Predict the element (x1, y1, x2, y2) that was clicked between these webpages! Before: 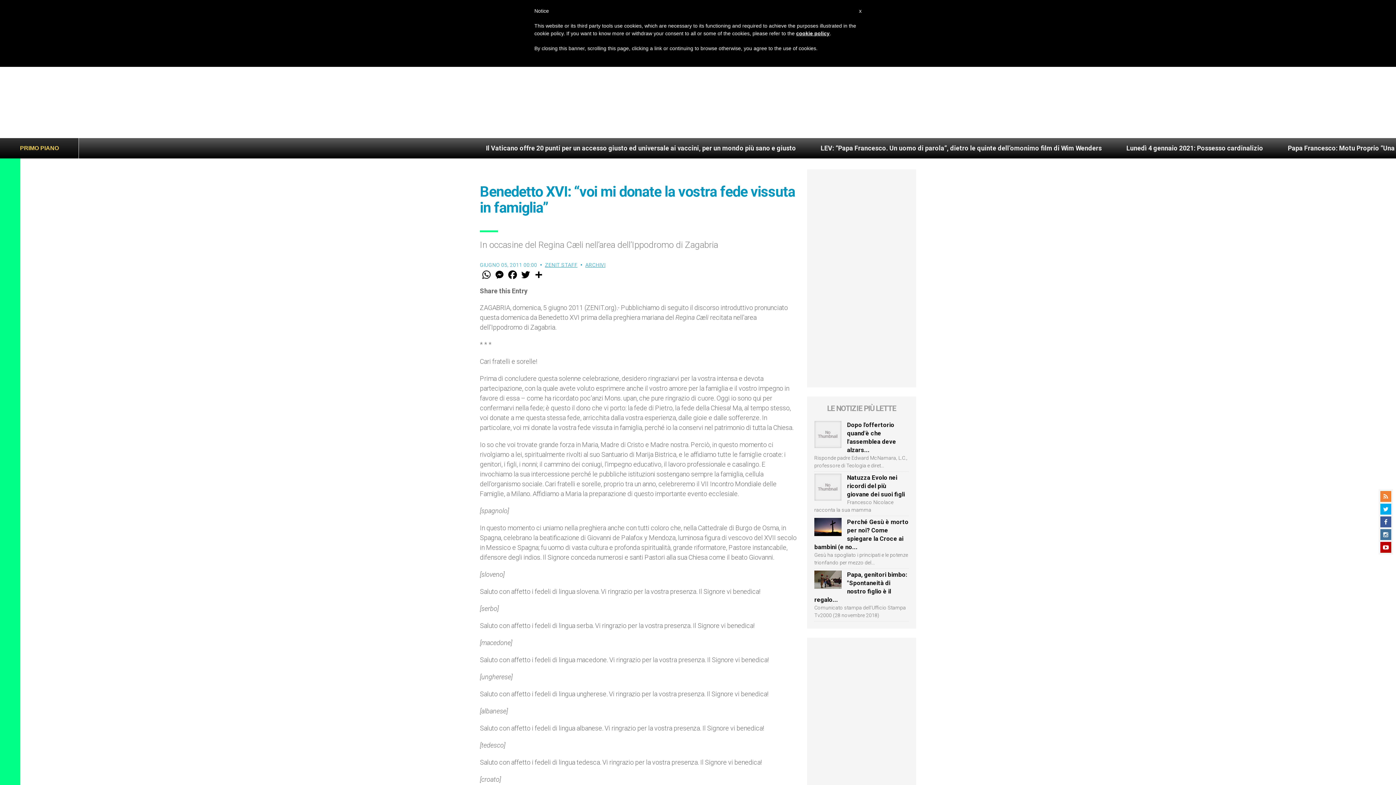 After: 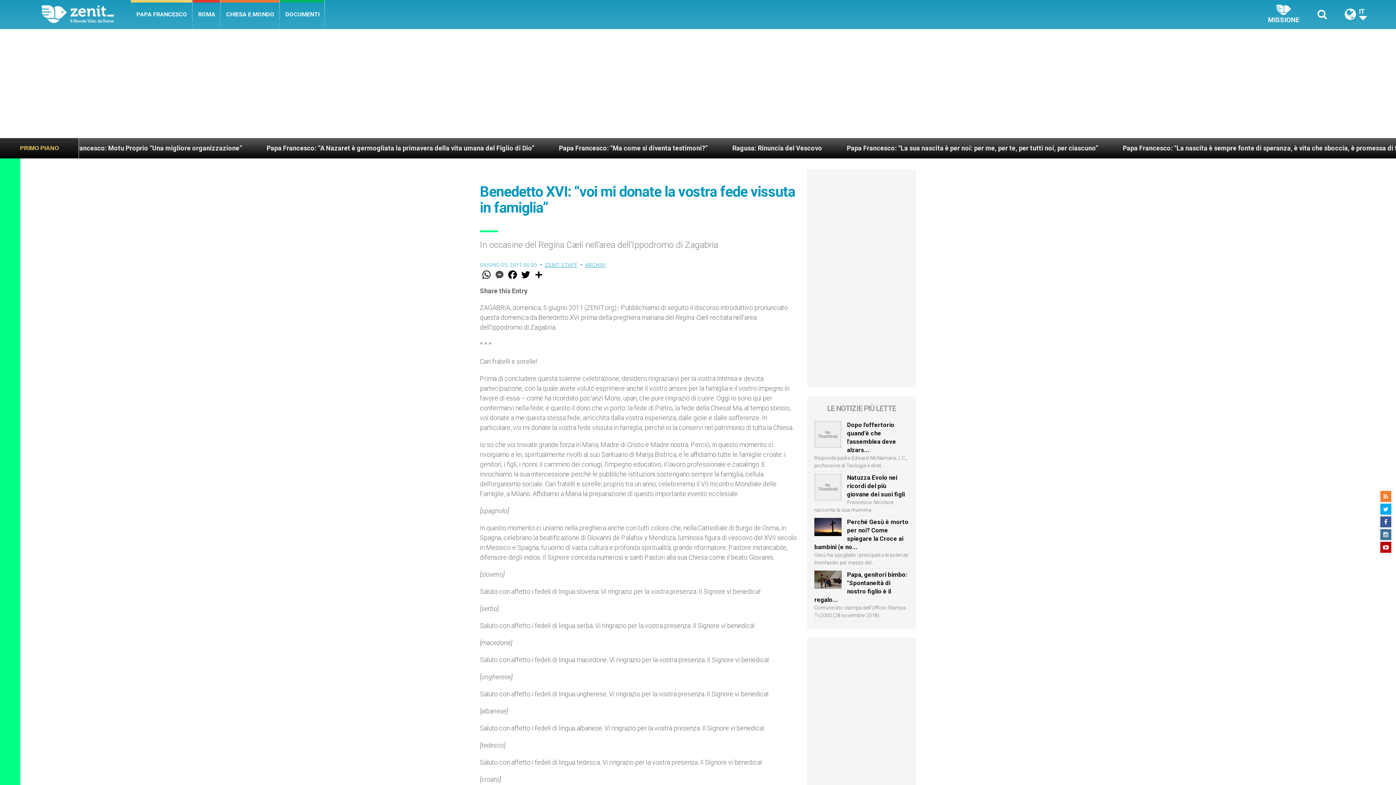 Action: bbox: (493, 269, 506, 280) label: Messenger